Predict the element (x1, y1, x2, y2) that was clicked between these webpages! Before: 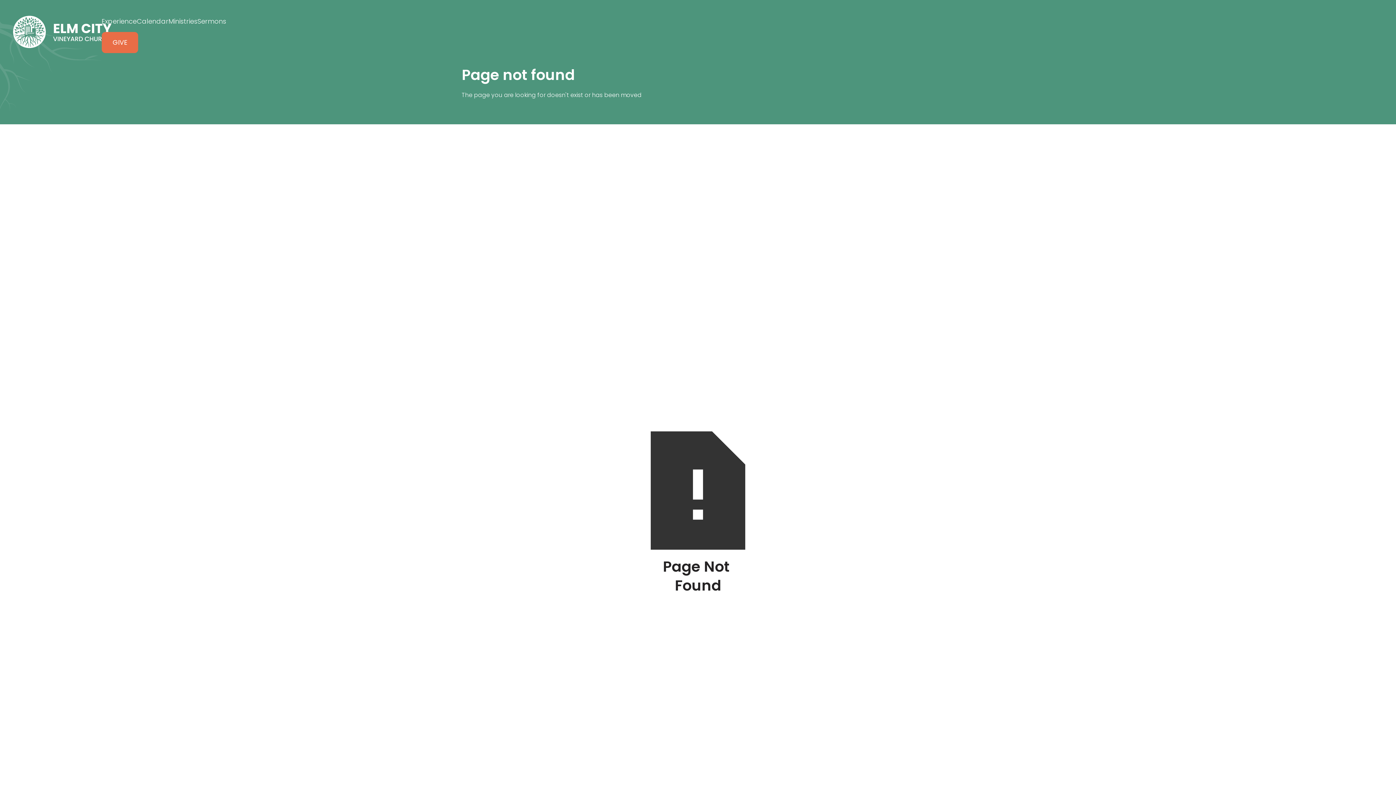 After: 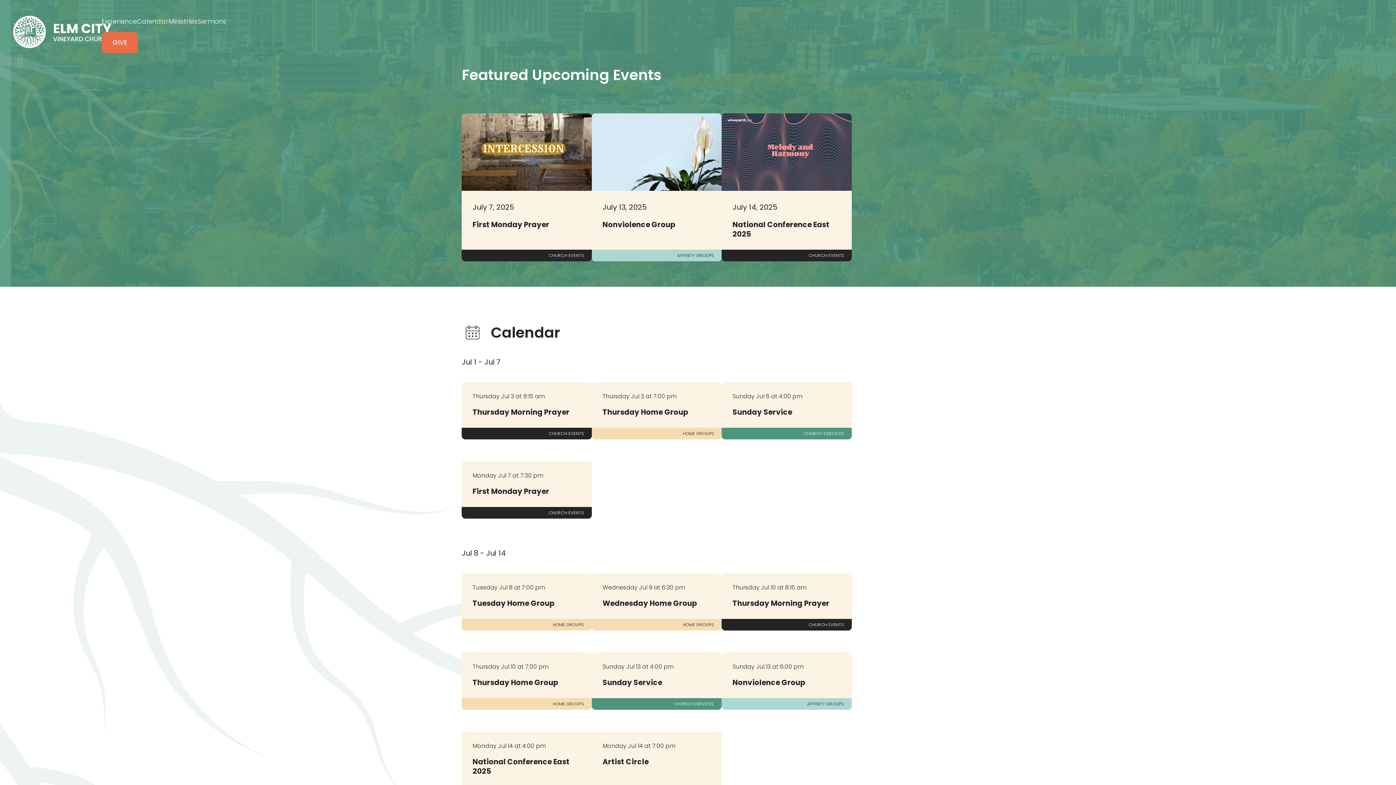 Action: bbox: (136, 10, 168, 32) label: Calendar